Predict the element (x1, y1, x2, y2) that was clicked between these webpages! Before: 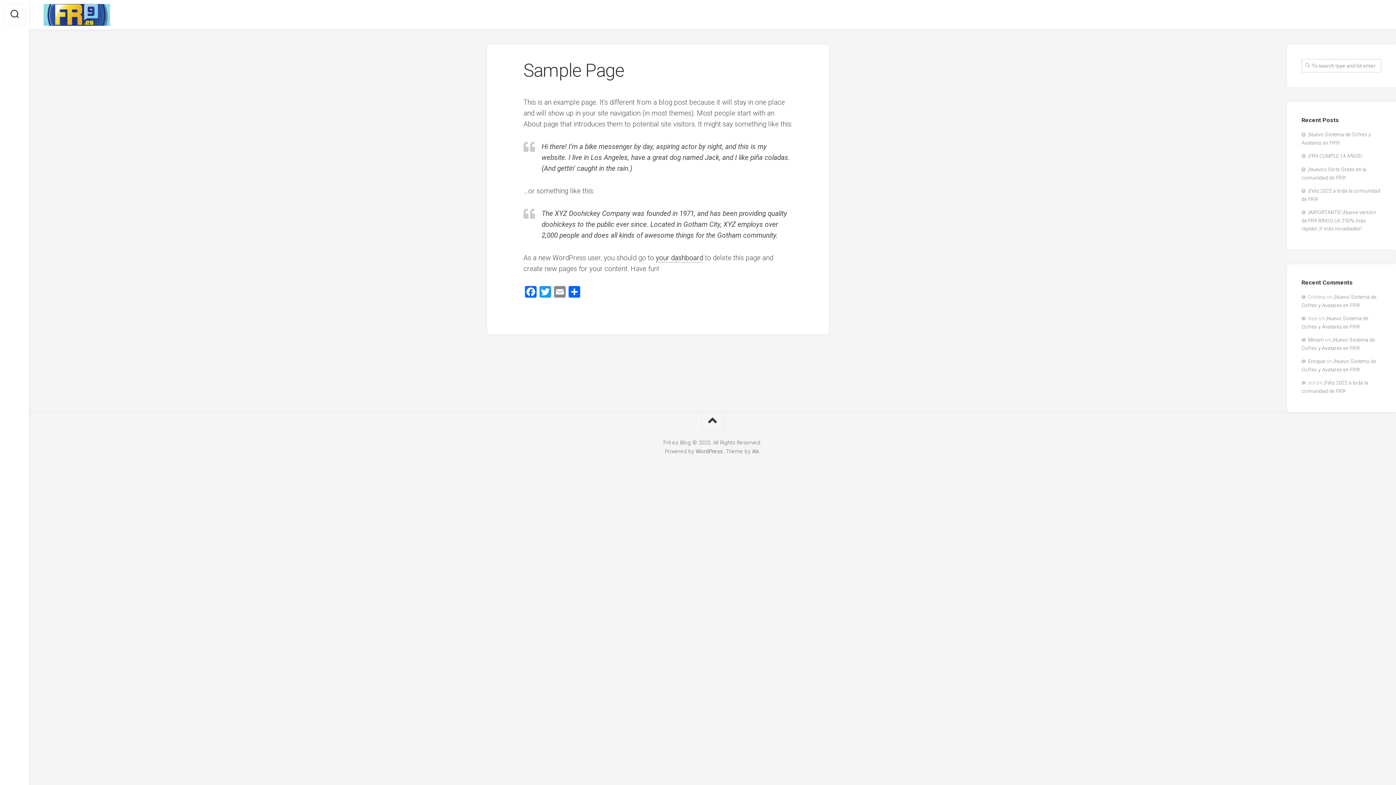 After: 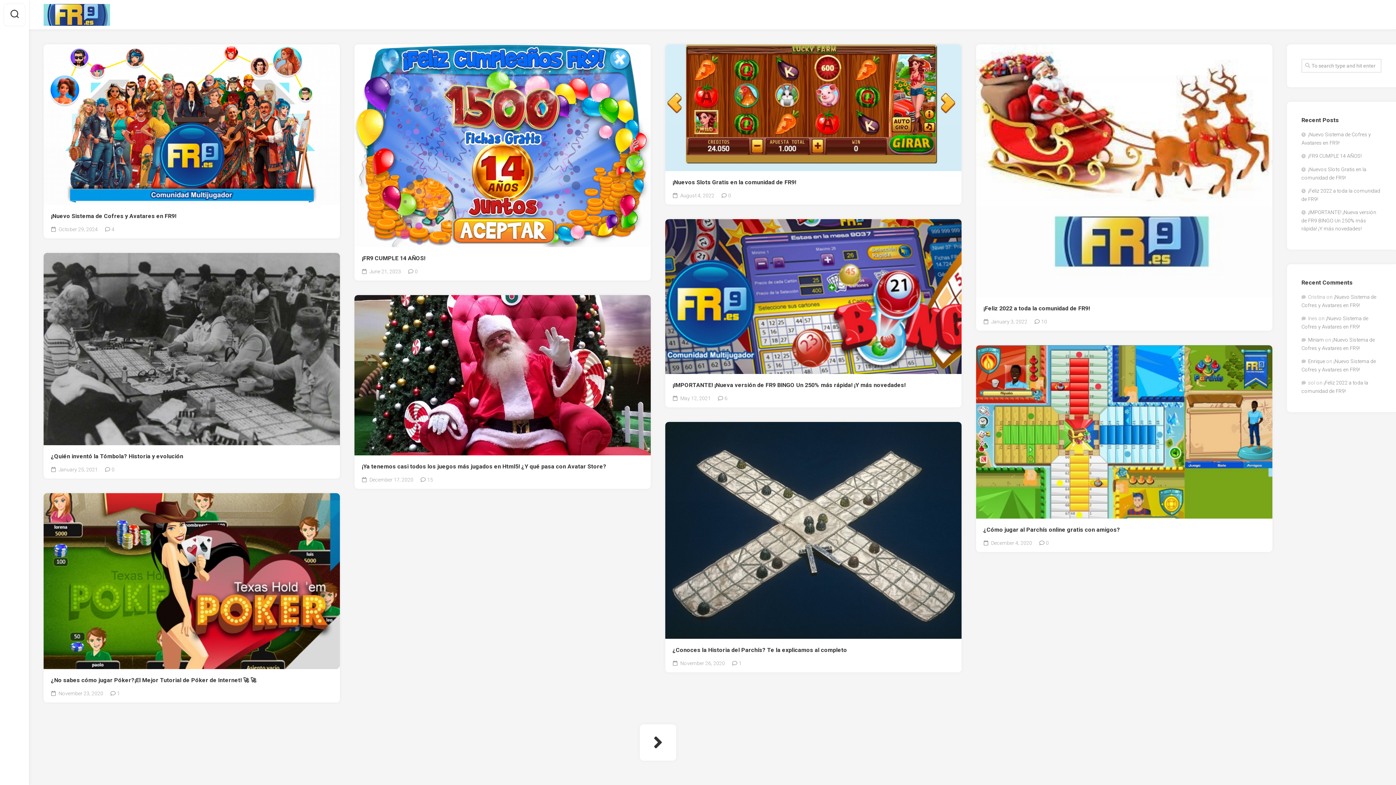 Action: bbox: (43, 4, 110, 25)